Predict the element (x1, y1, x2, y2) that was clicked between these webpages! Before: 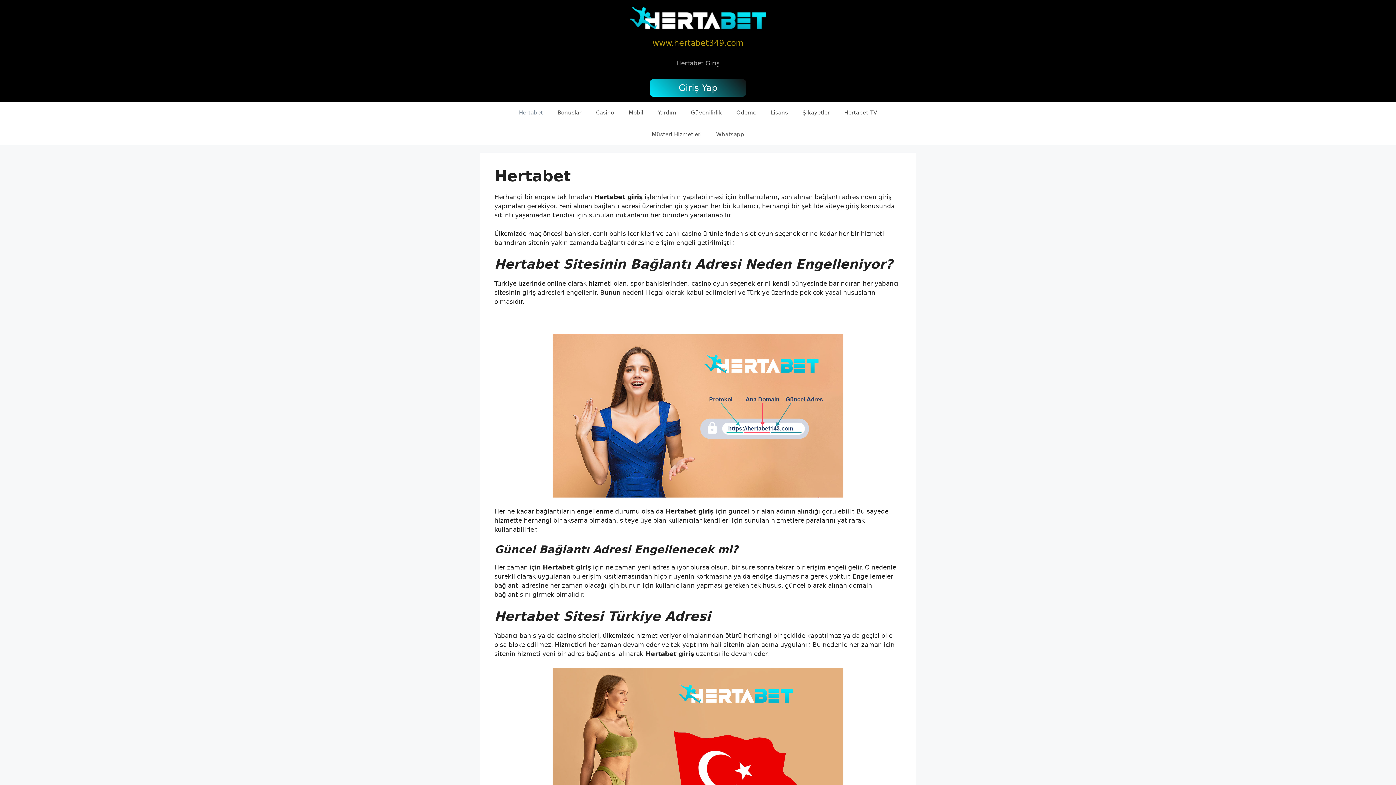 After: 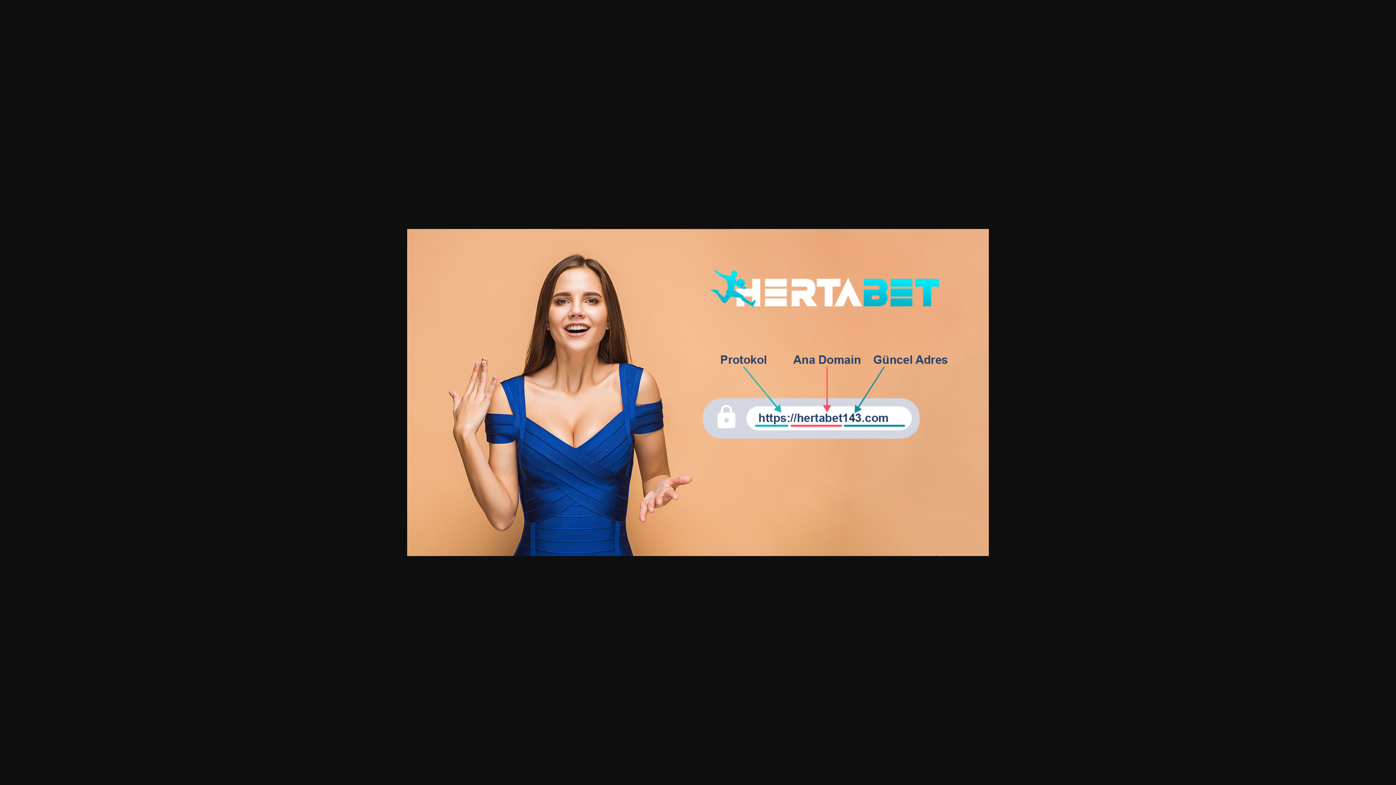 Action: bbox: (494, 334, 901, 497)